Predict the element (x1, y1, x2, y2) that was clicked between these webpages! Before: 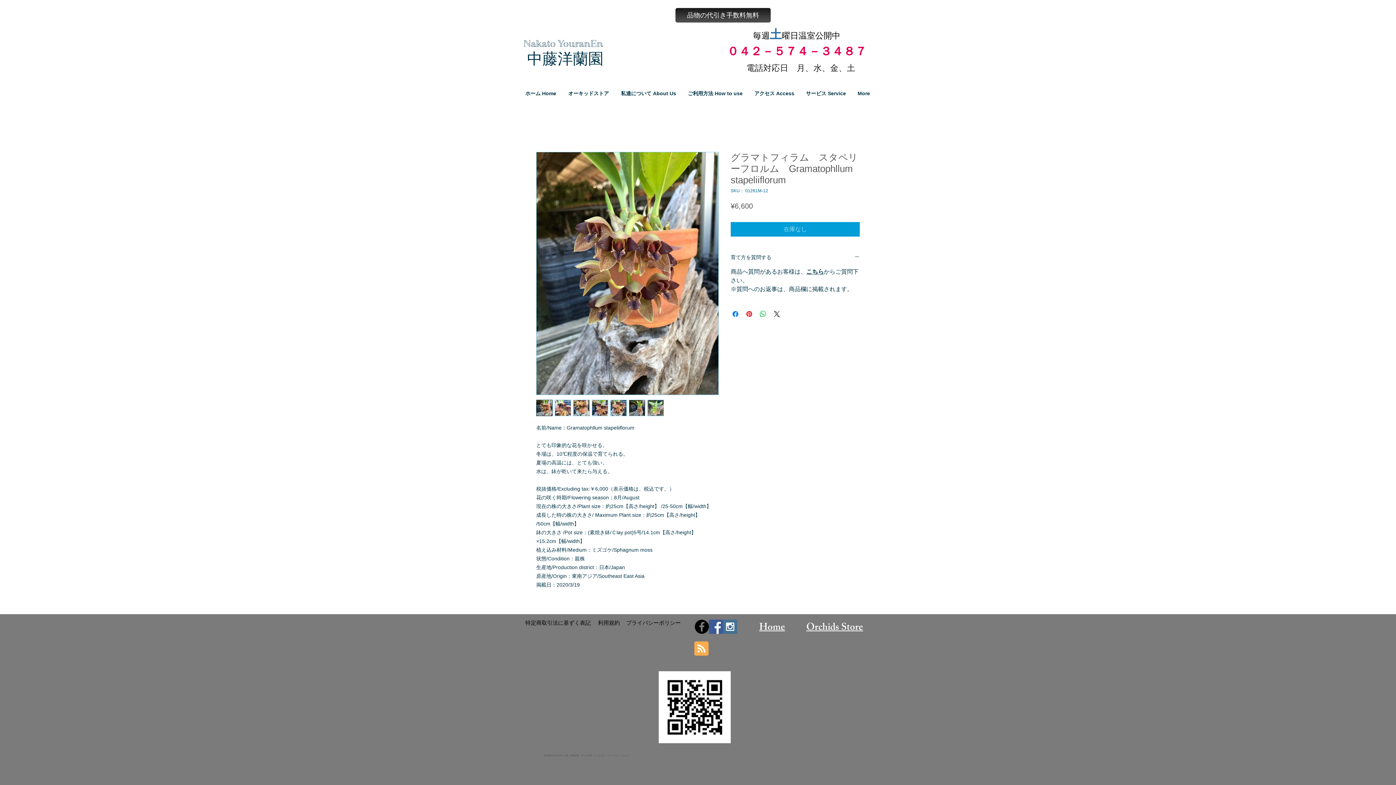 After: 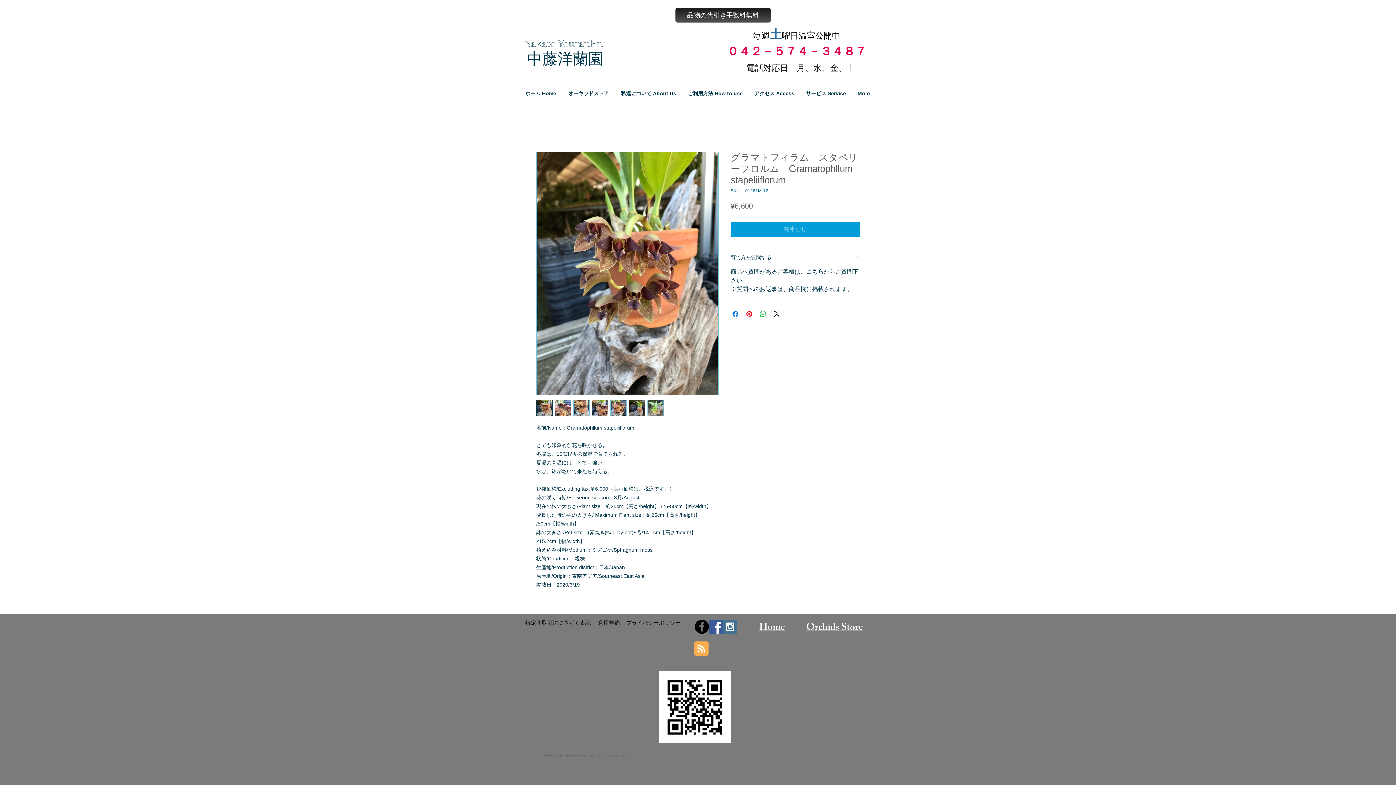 Action: bbox: (647, 399, 664, 416)